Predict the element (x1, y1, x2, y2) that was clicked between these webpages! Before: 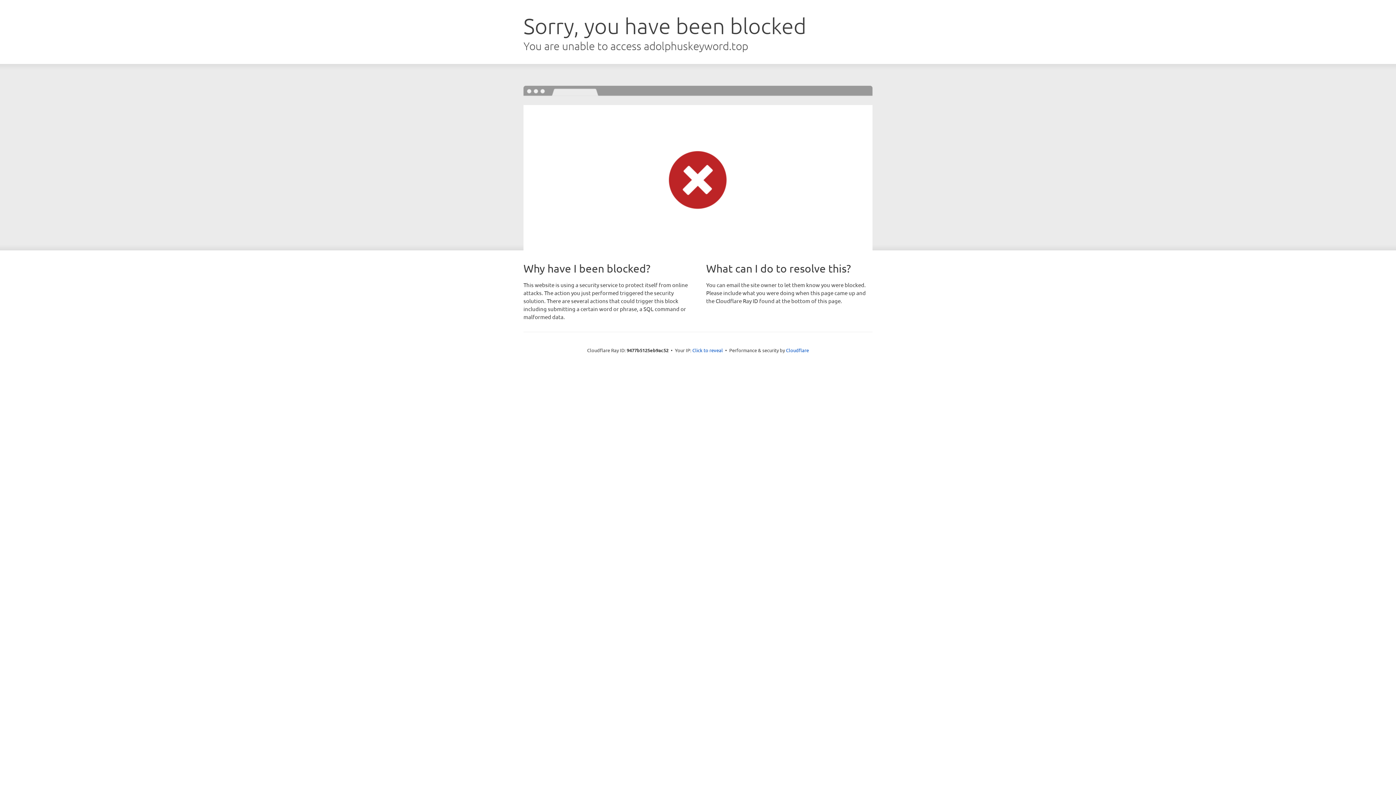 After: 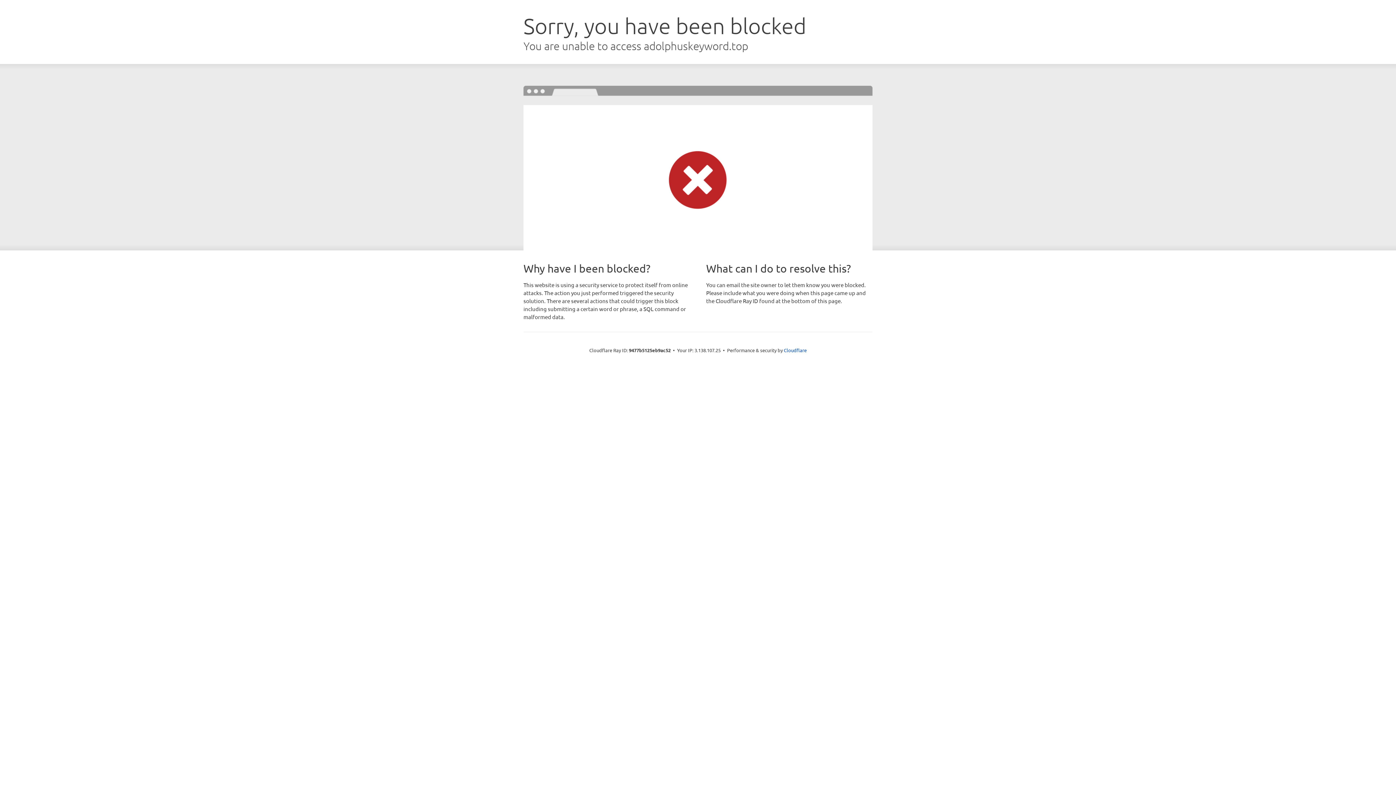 Action: bbox: (692, 346, 723, 353) label: Click to reveal